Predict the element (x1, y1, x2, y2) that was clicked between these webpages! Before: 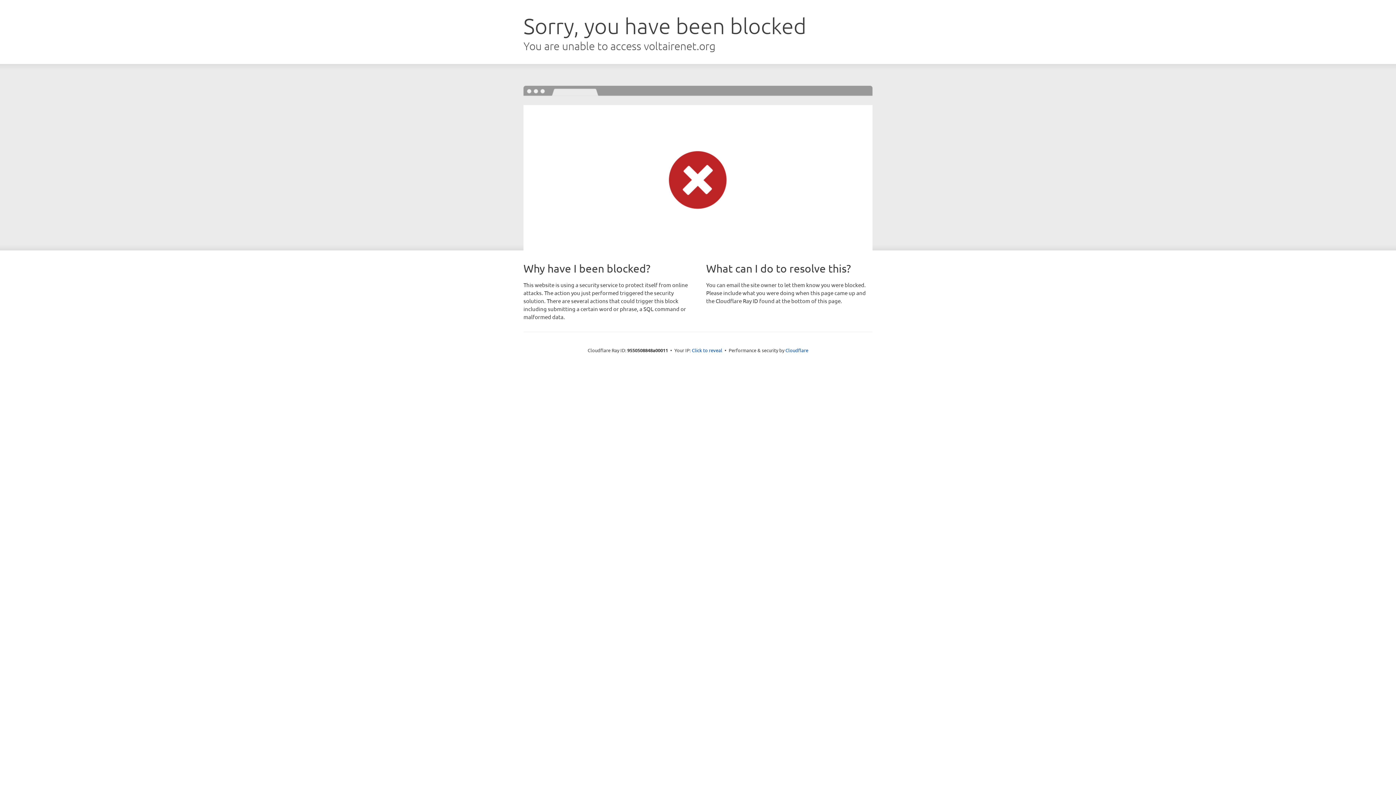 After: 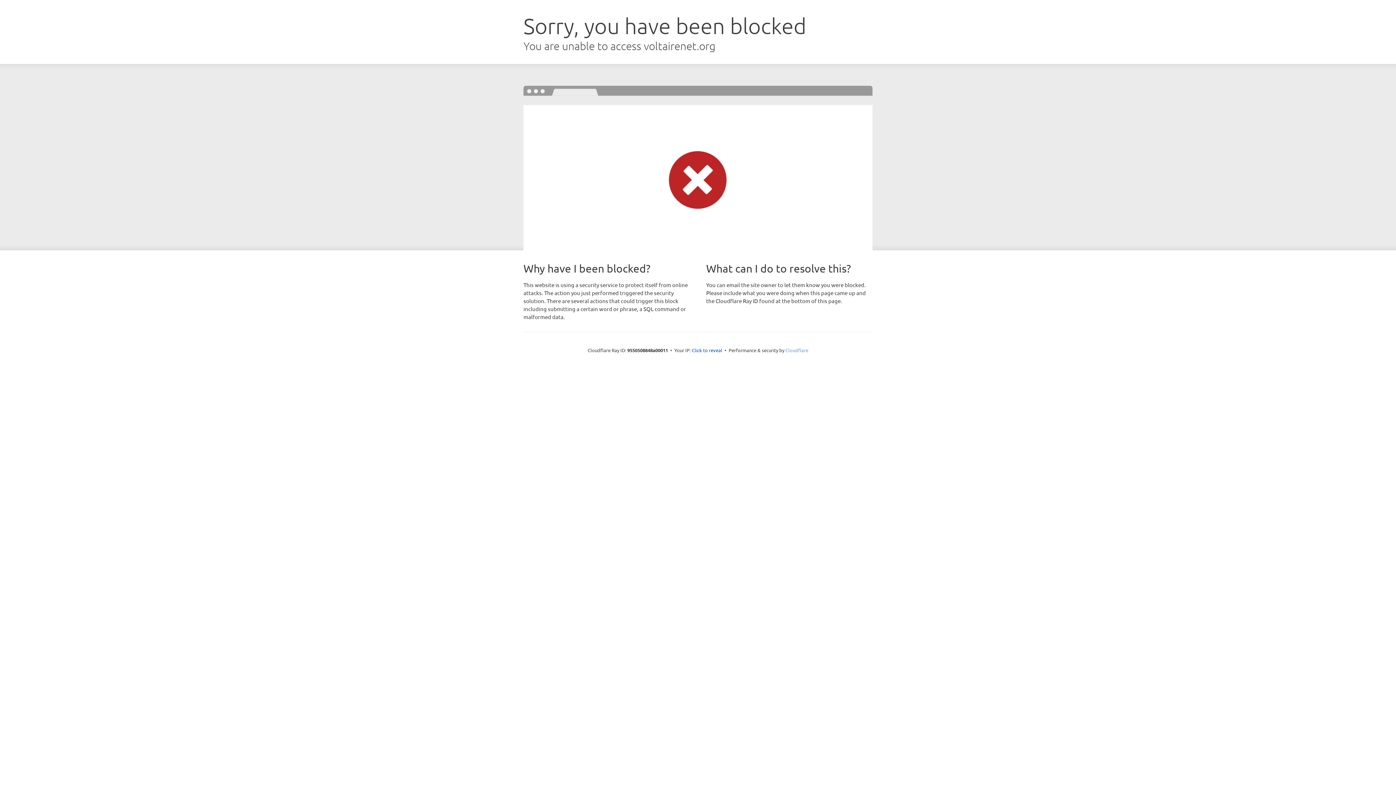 Action: bbox: (785, 347, 808, 353) label: Cloudflare